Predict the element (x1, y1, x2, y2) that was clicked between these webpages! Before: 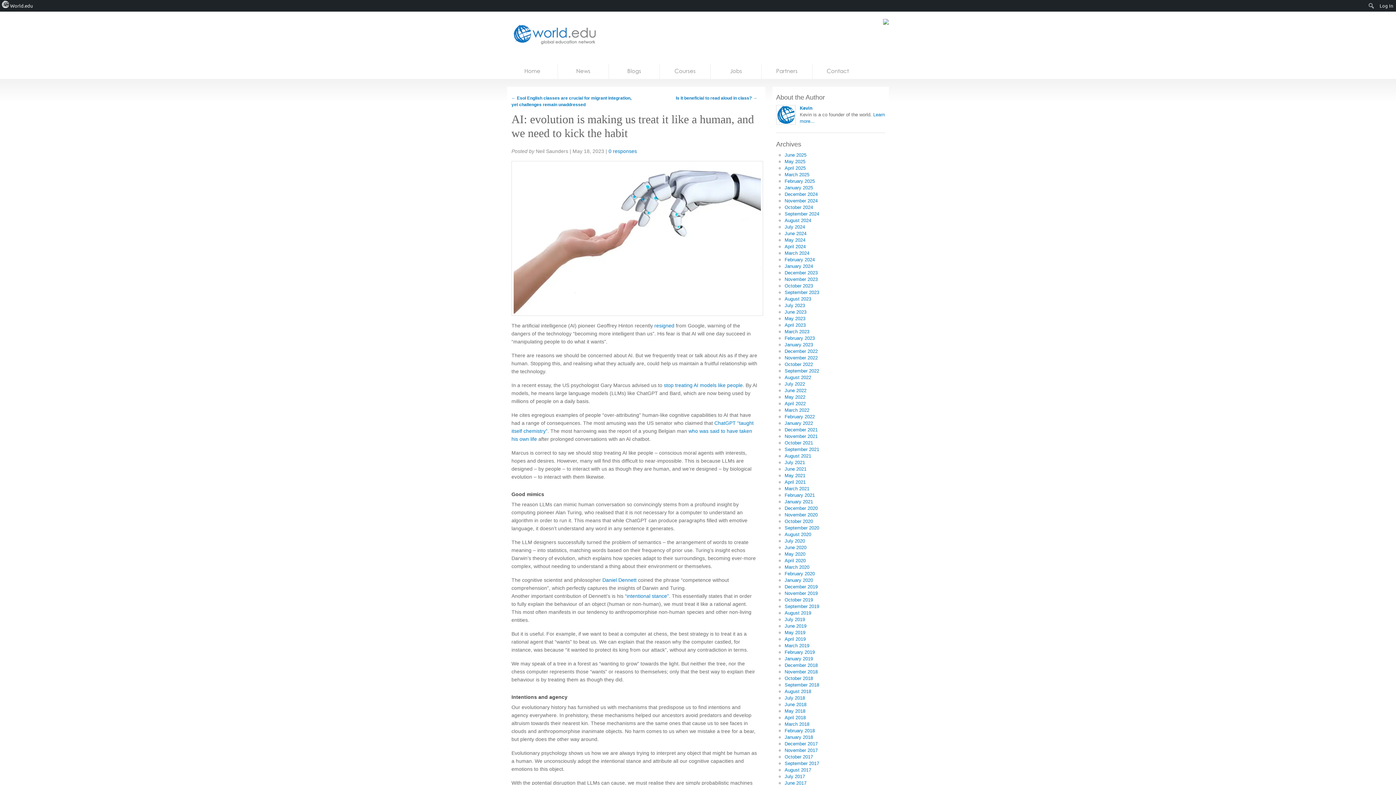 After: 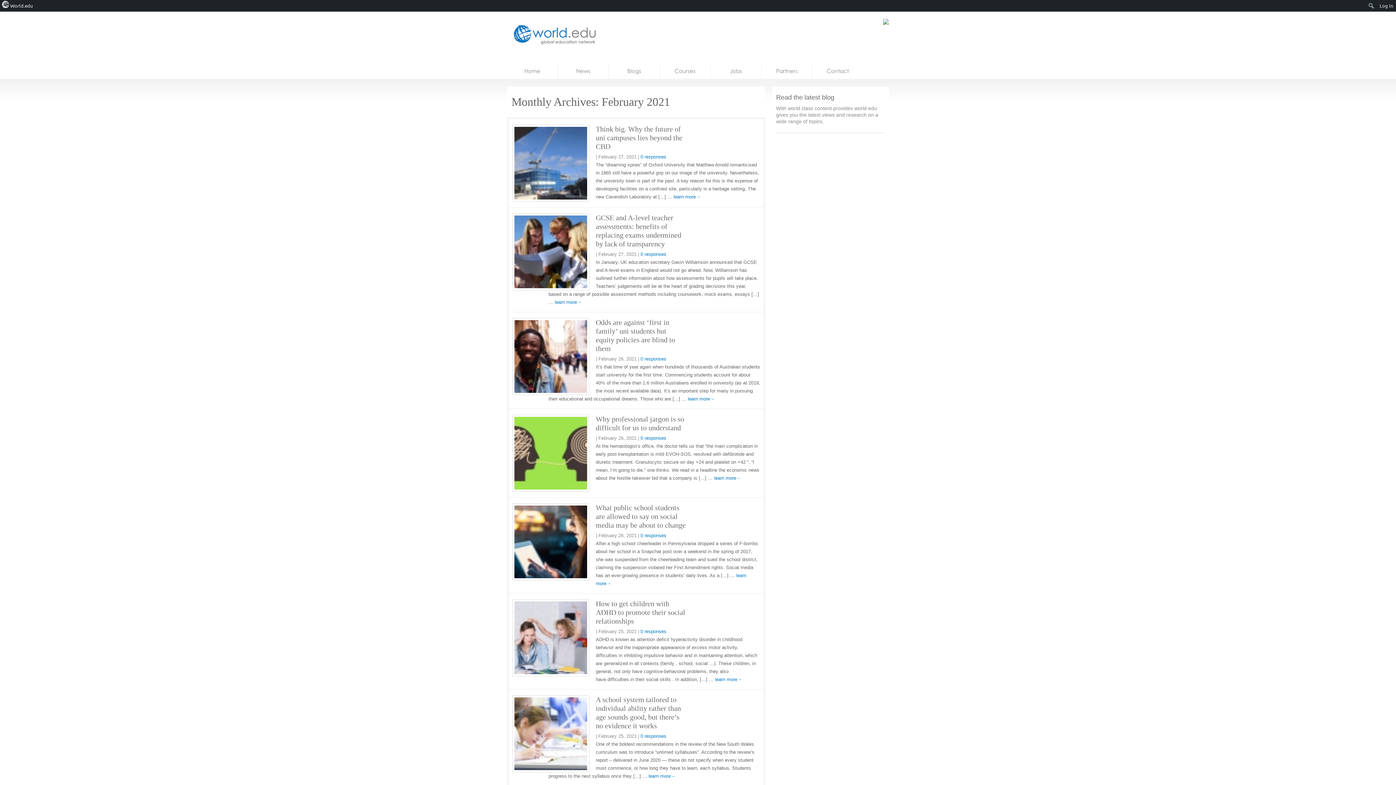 Action: bbox: (784, 492, 815, 498) label: February 2021